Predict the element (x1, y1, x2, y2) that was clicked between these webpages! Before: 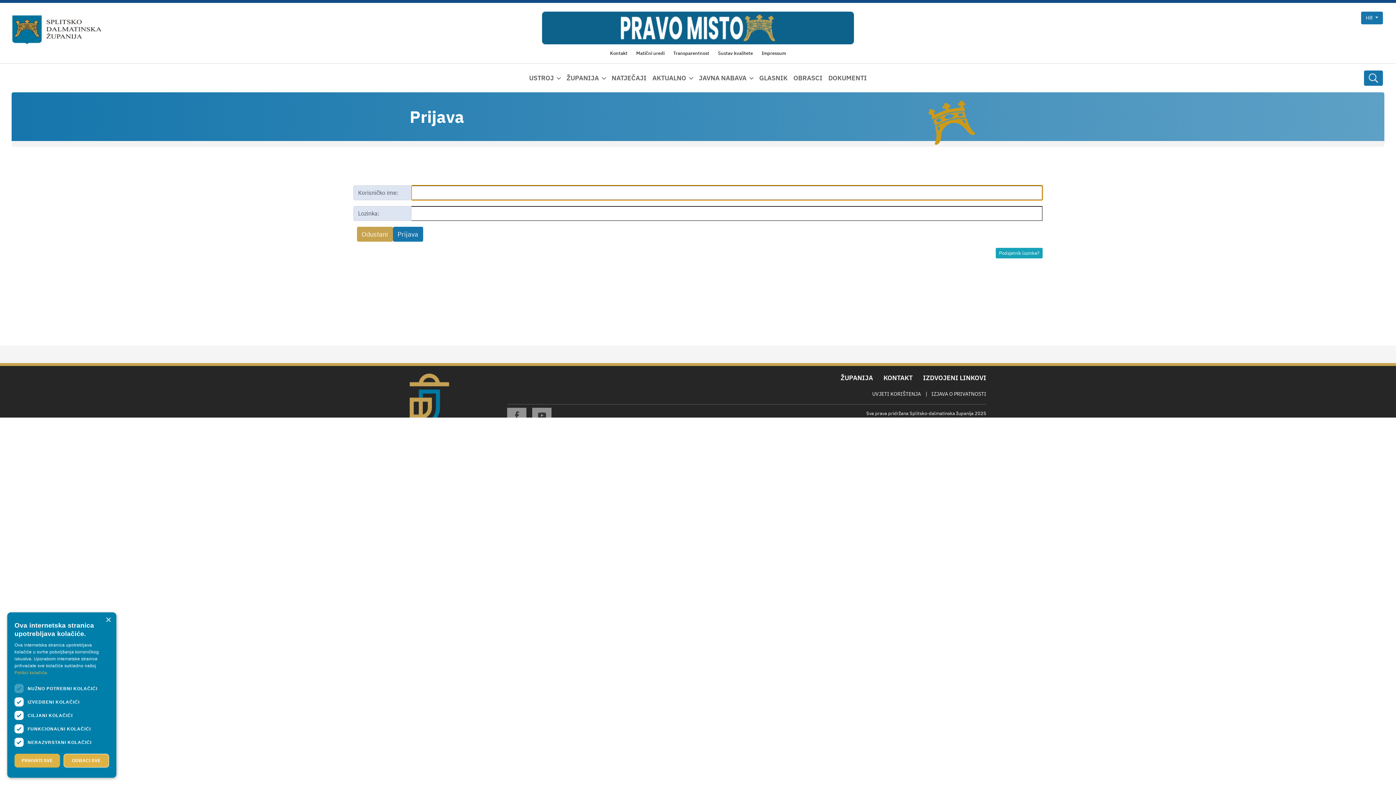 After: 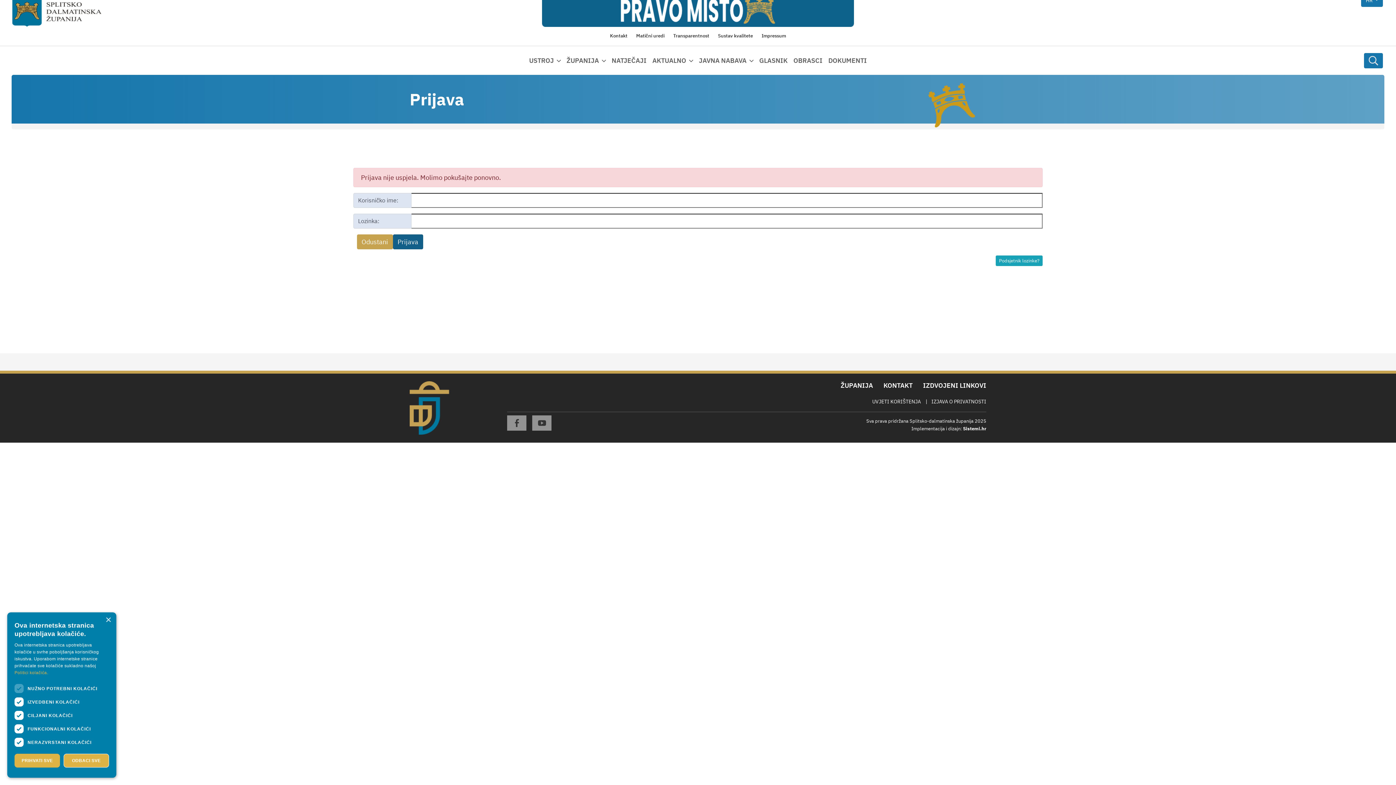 Action: bbox: (392, 226, 423, 241) label: Prijava